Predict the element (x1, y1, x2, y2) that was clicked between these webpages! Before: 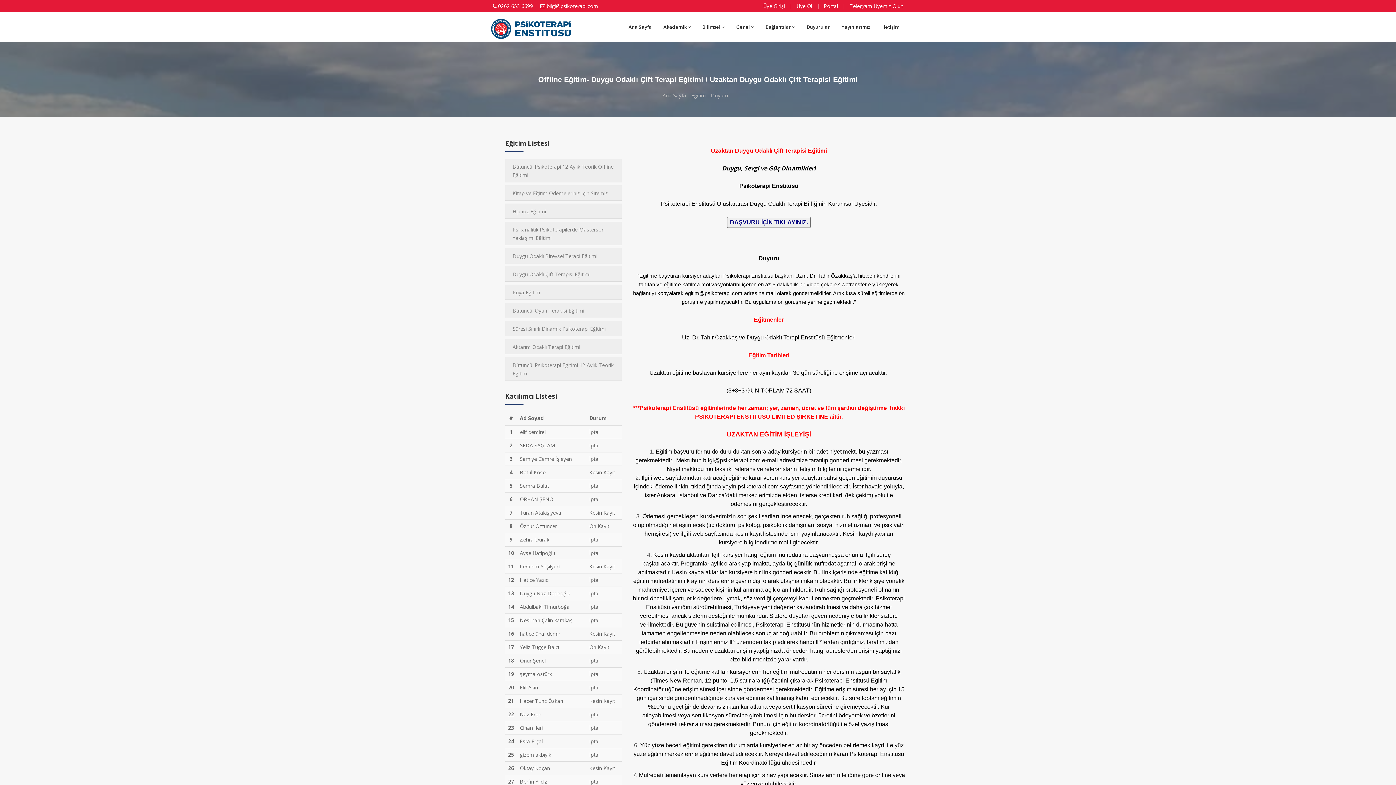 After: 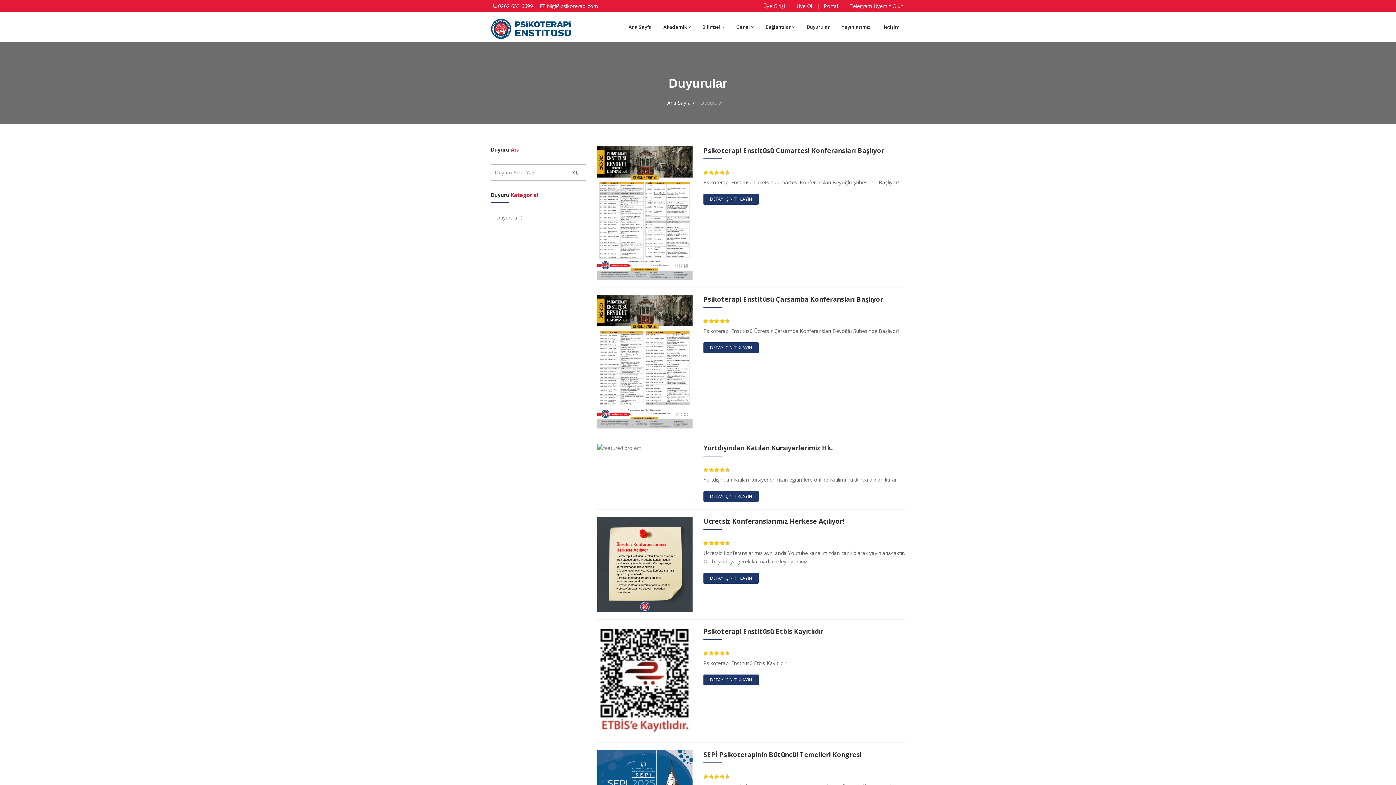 Action: bbox: (801, 20, 836, 33) label: Duyurular